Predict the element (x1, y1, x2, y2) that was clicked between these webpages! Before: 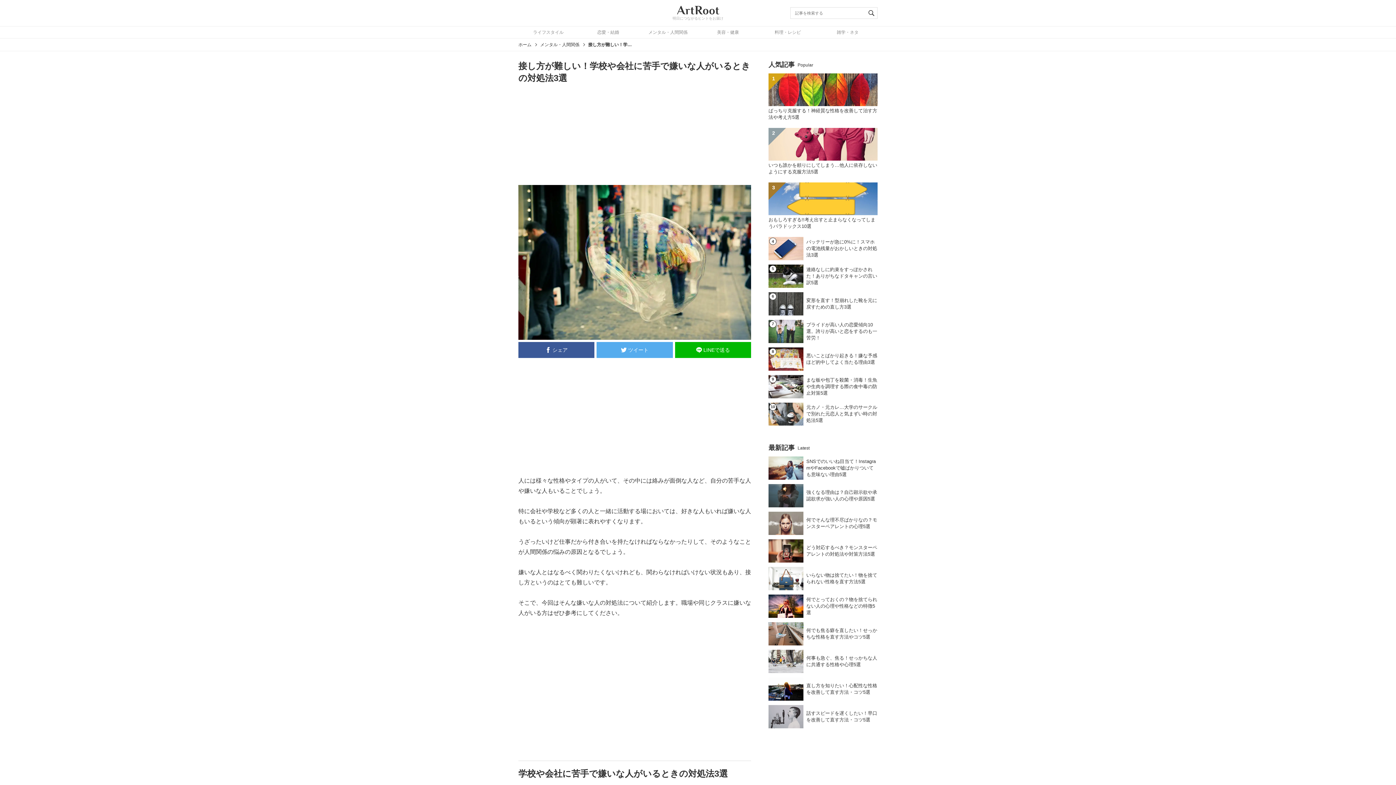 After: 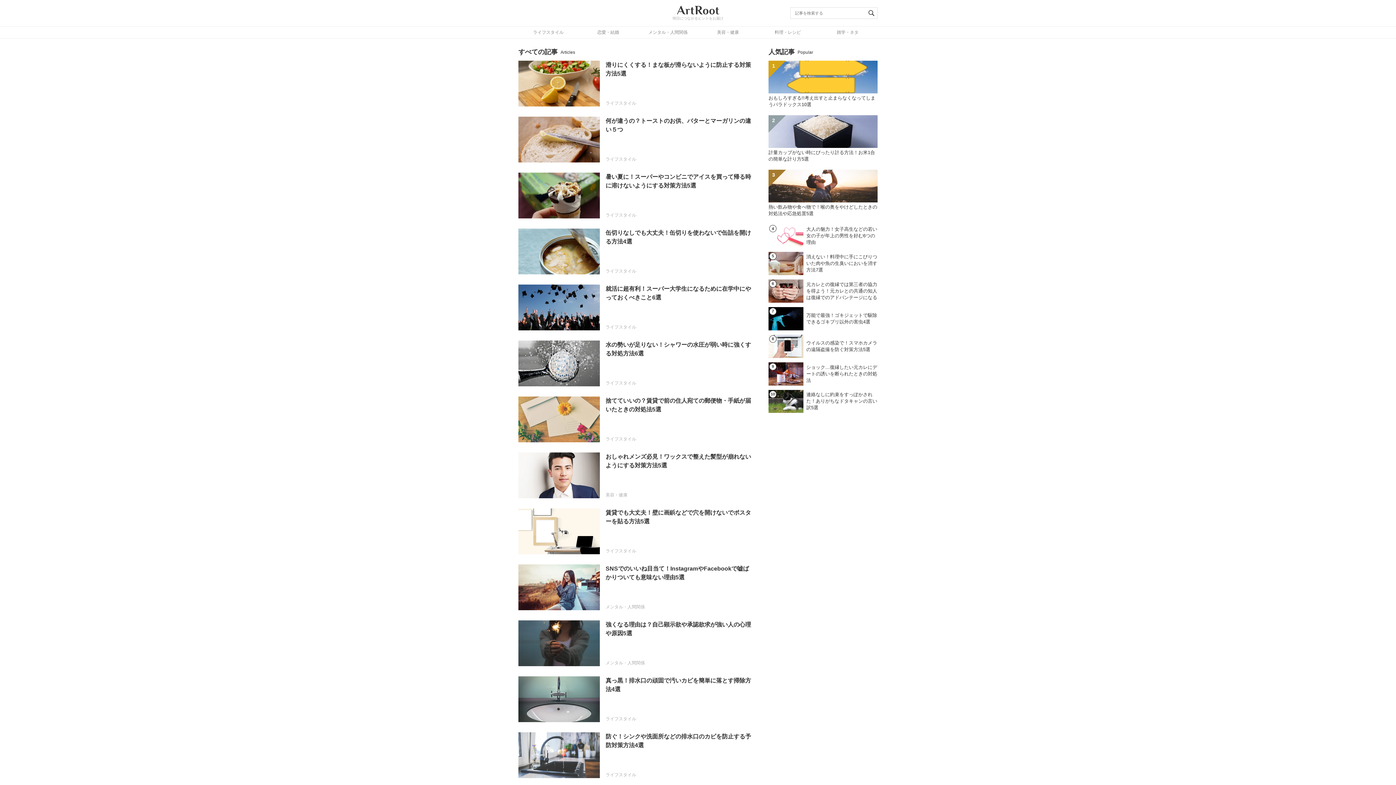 Action: label: ホーム bbox: (518, 41, 531, 48)